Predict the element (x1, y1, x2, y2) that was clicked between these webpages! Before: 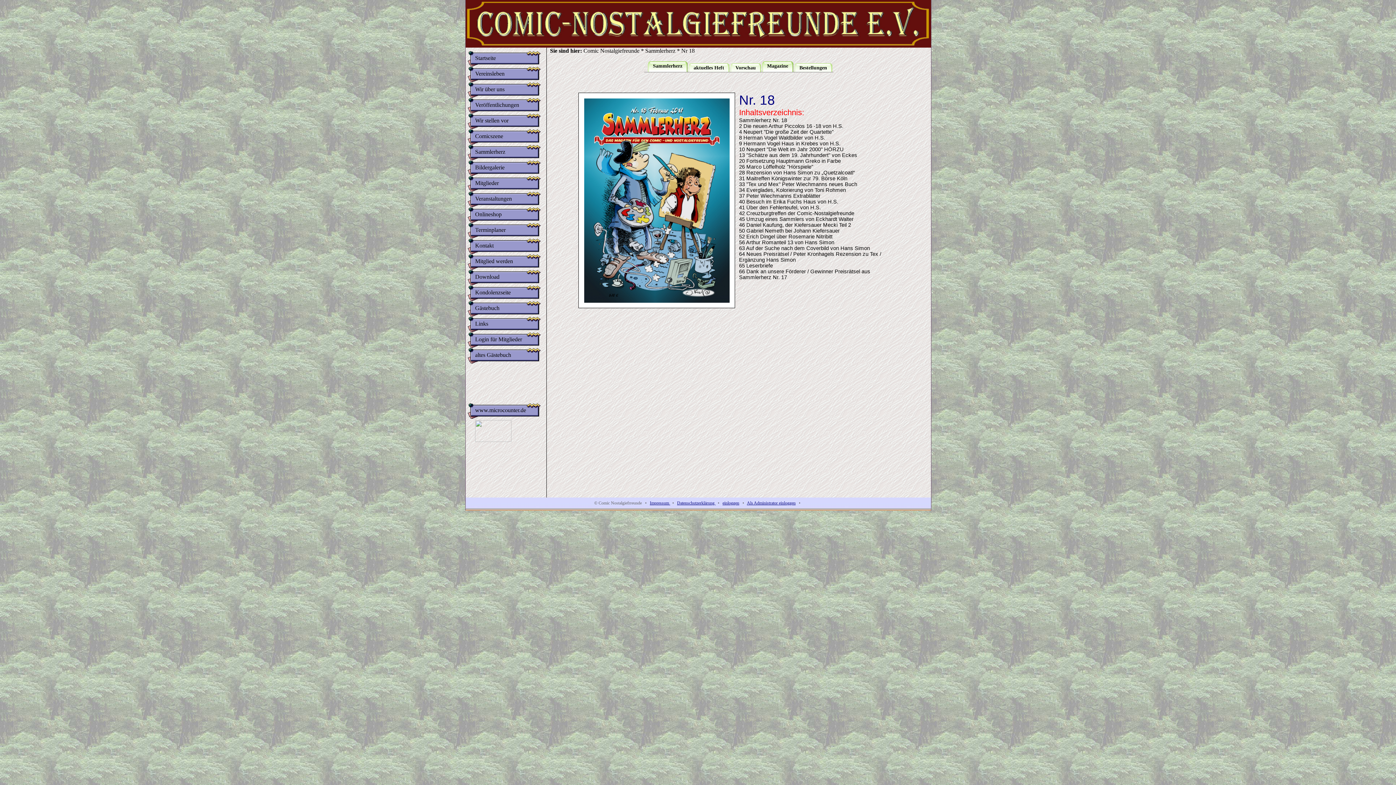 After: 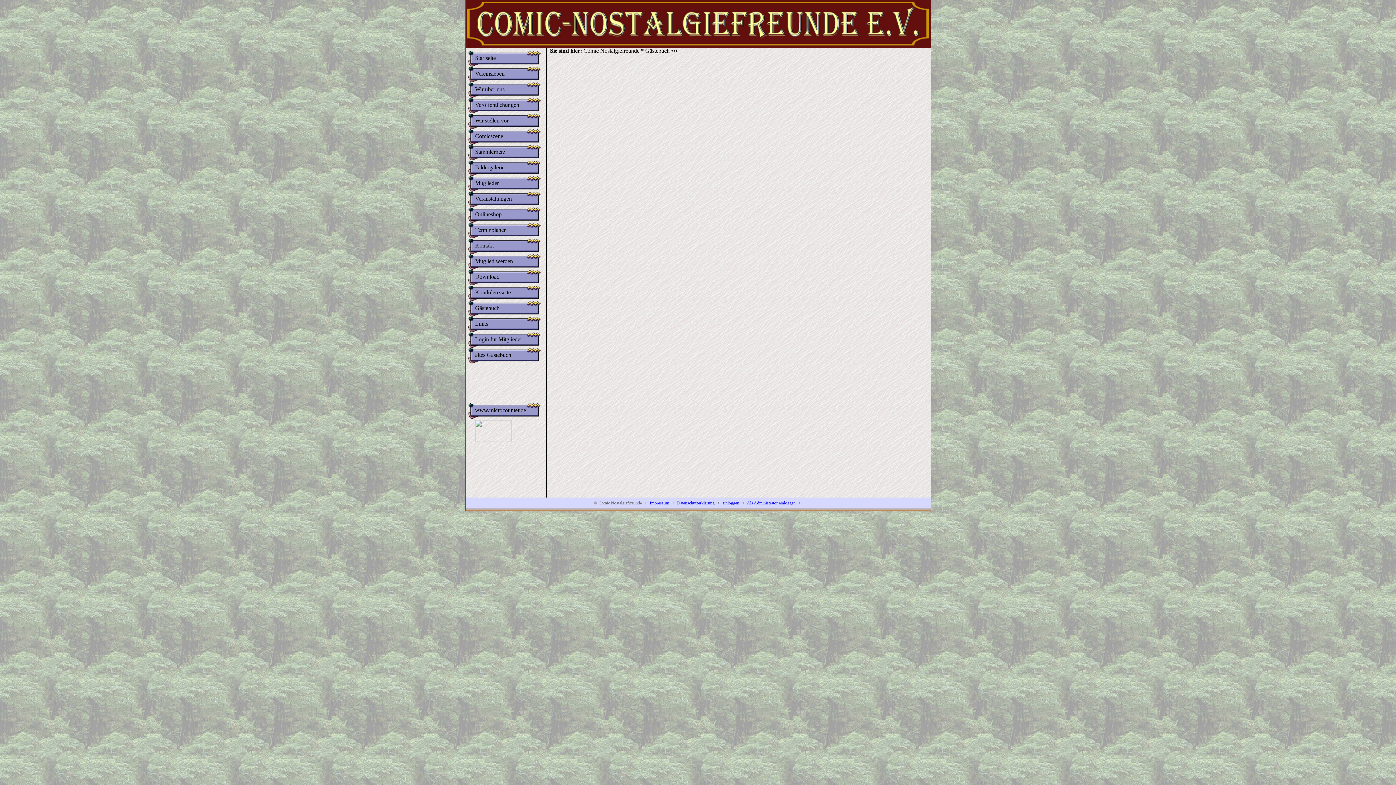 Action: bbox: (466, 301, 546, 316) label: Gästebuch